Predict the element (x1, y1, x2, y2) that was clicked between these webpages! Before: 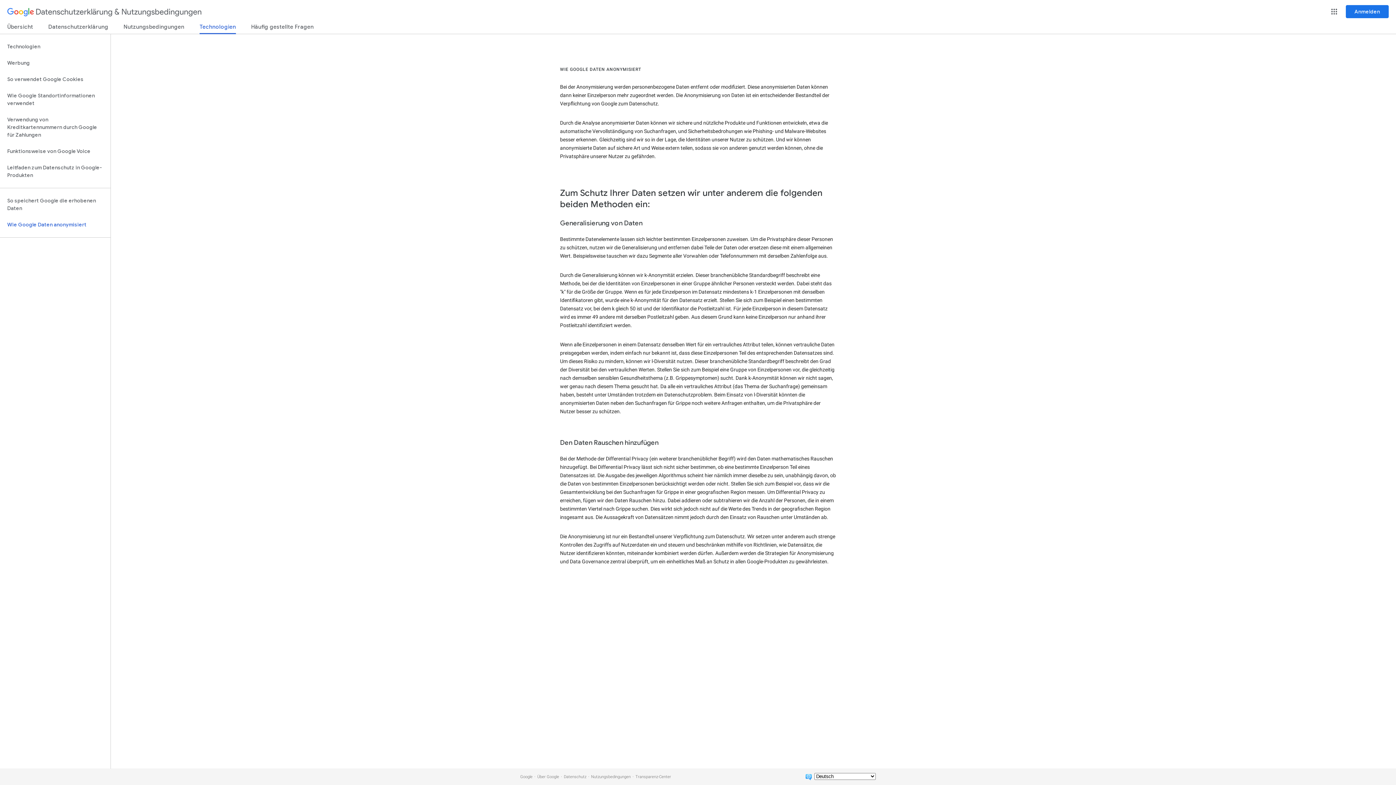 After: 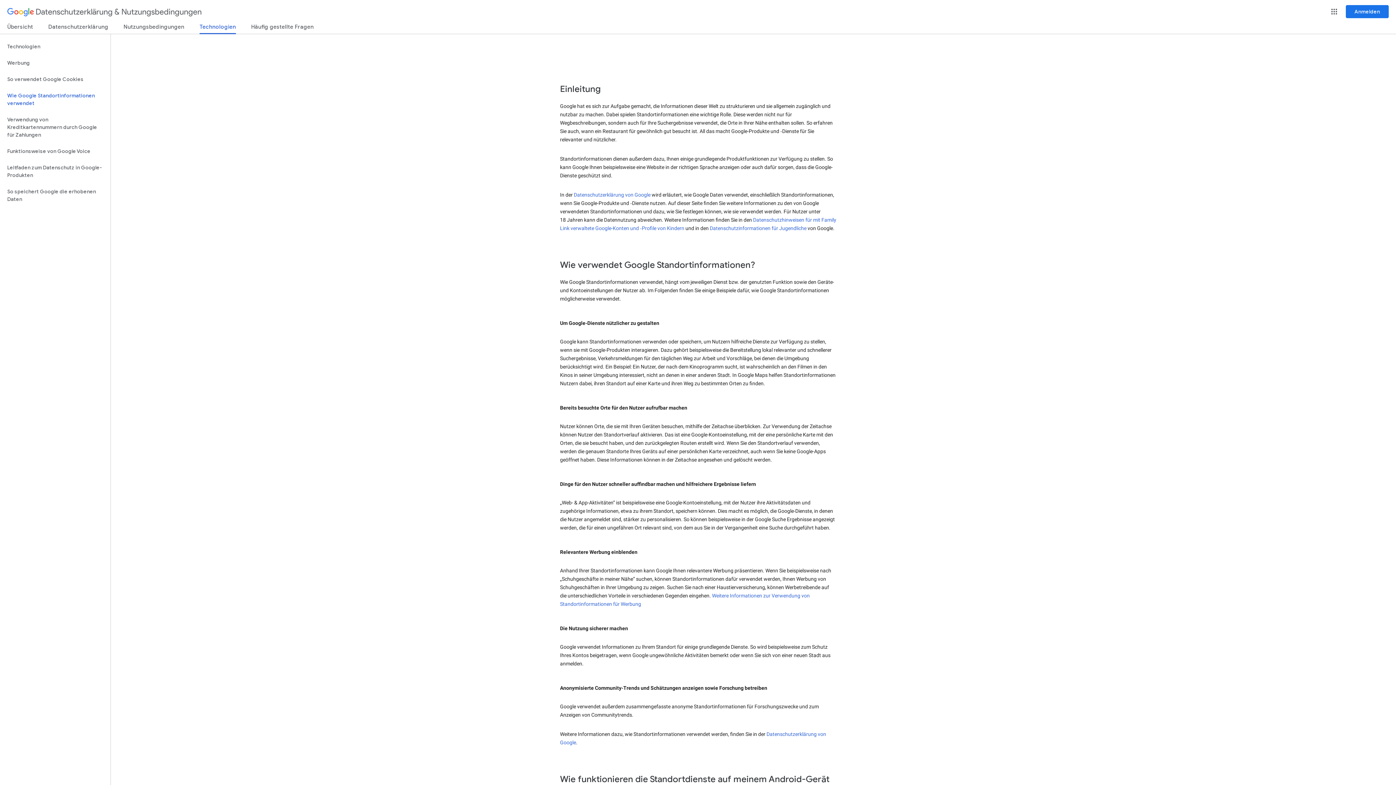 Action: bbox: (0, 87, 110, 111) label: Wie Google Standortinformationen verwendet